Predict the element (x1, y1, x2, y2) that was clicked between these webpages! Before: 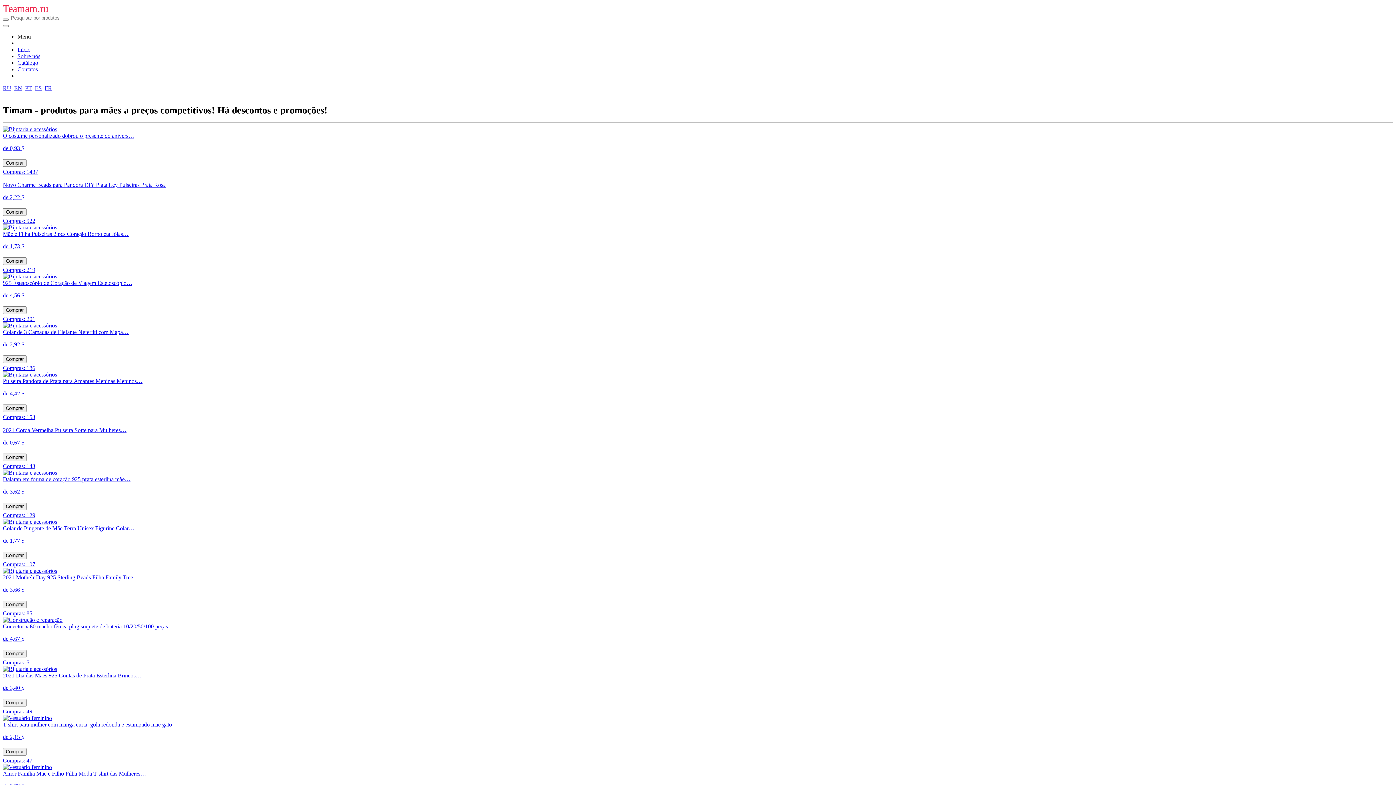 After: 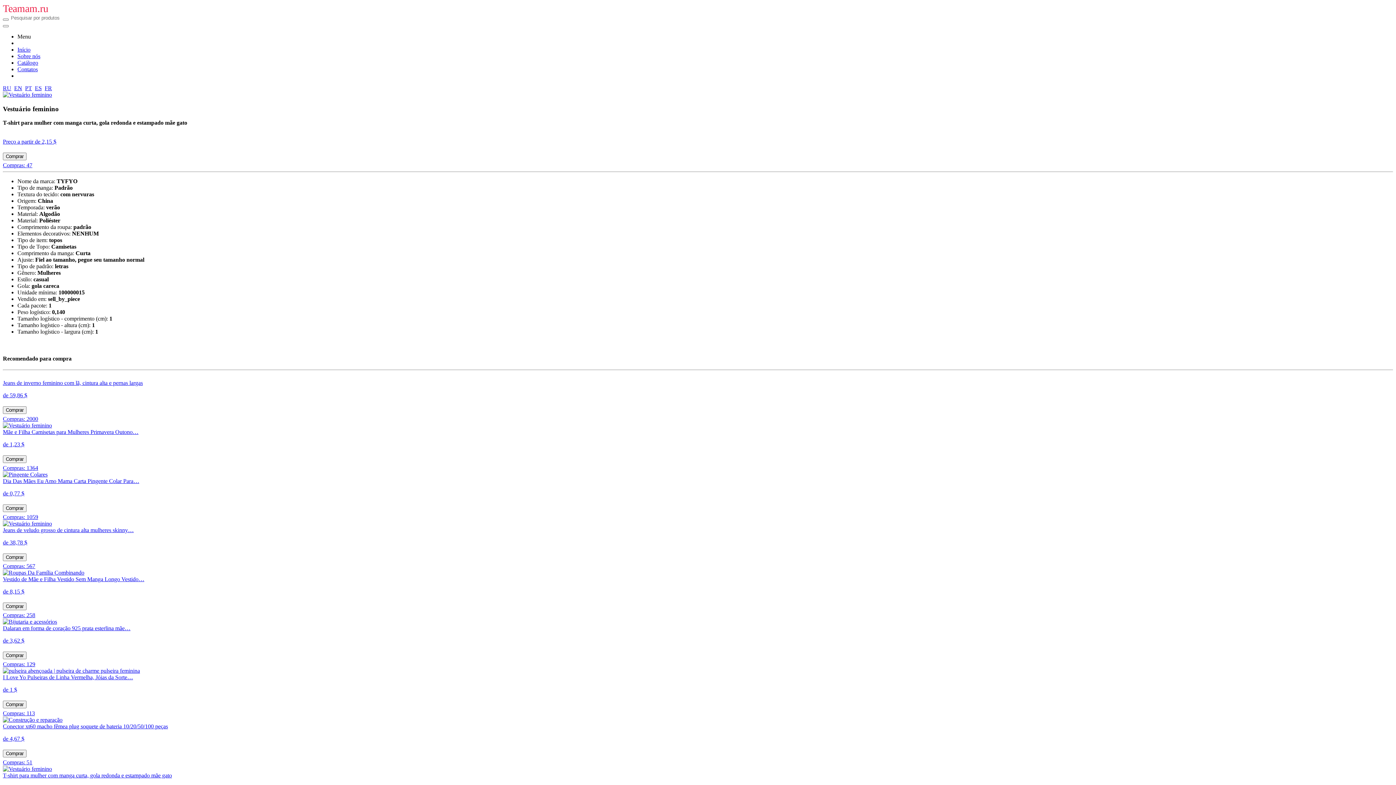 Action: label: T-shirt para mulher com manga curta, gola redonda e estampado mãe gato

de 2,15 $

Comprar
Compras: 47 bbox: (2, 715, 1393, 763)